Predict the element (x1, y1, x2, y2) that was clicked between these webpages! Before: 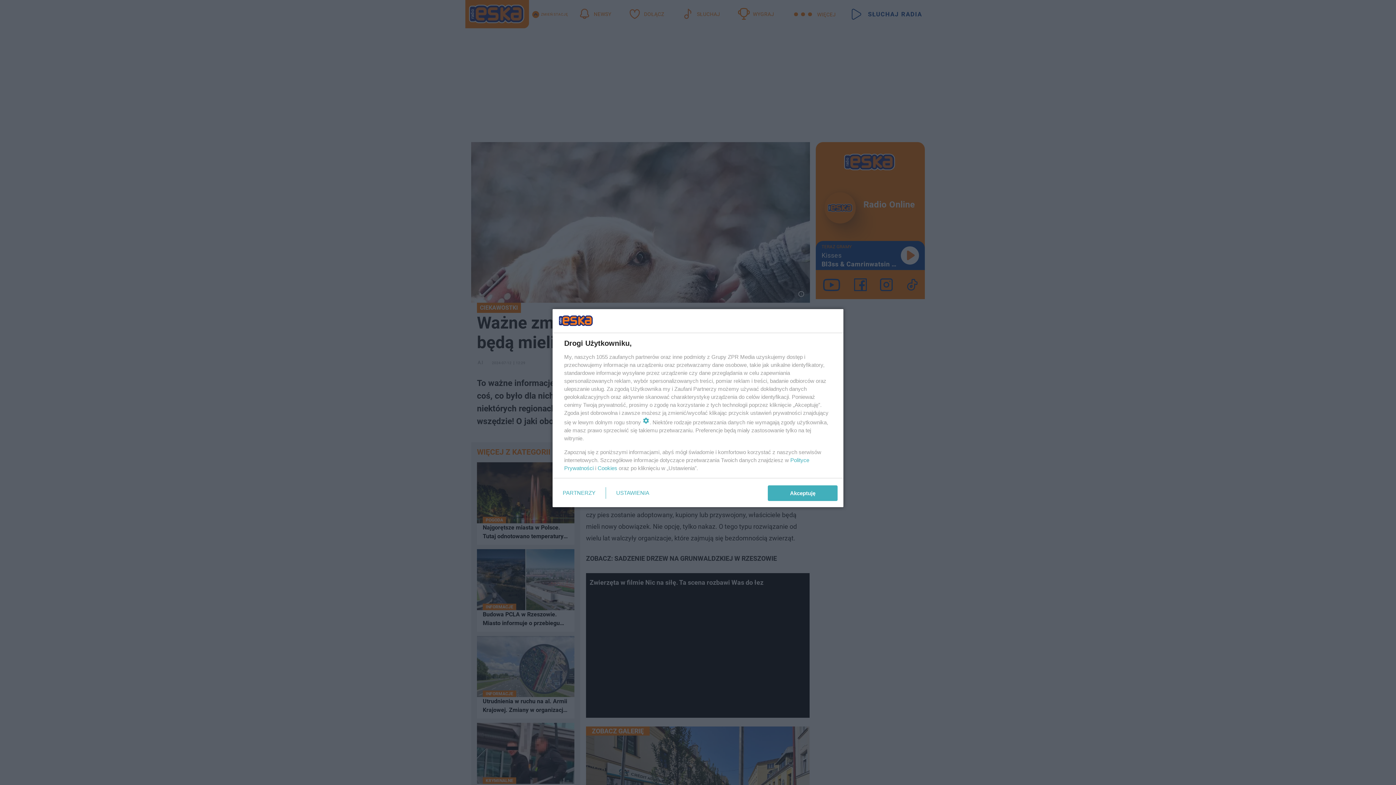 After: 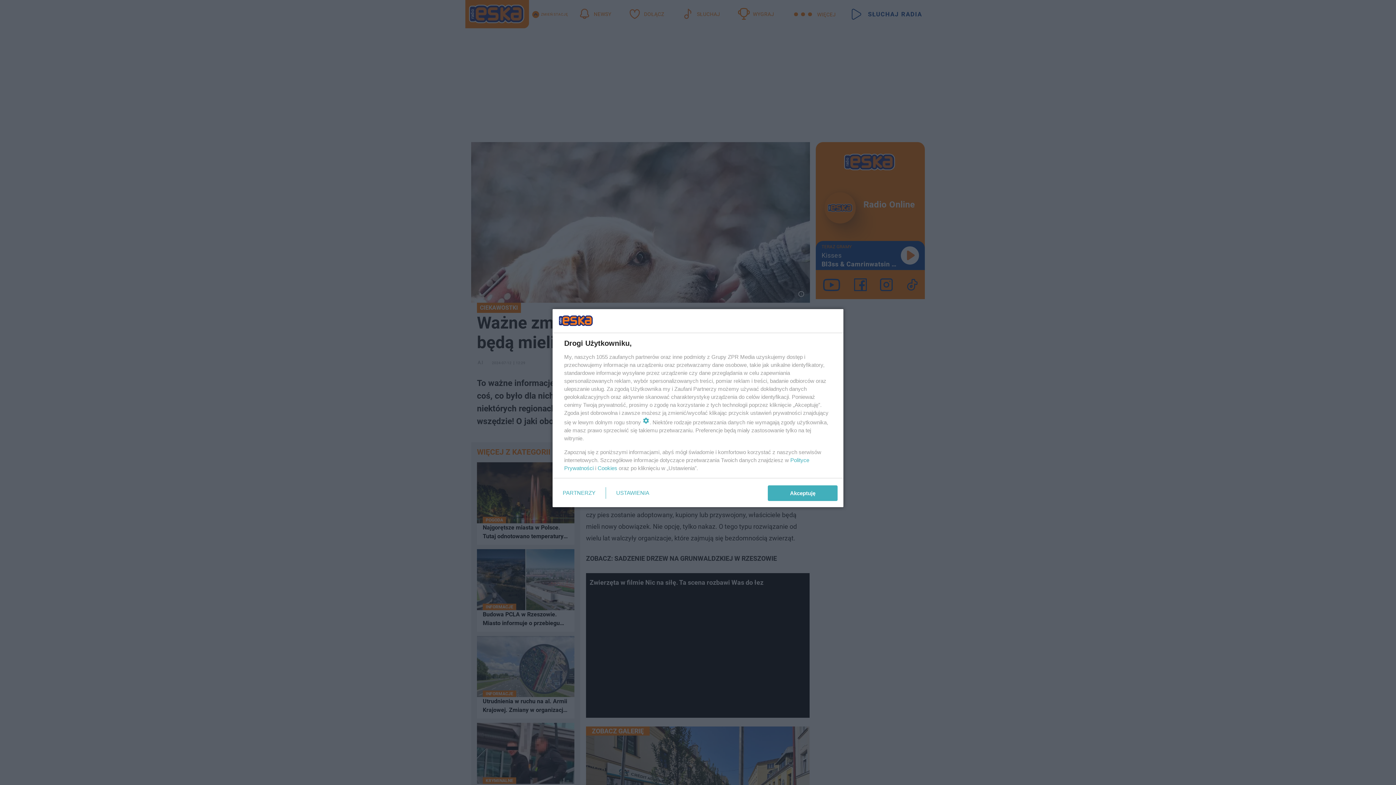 Action: label: Cookies bbox: (597, 465, 617, 471)